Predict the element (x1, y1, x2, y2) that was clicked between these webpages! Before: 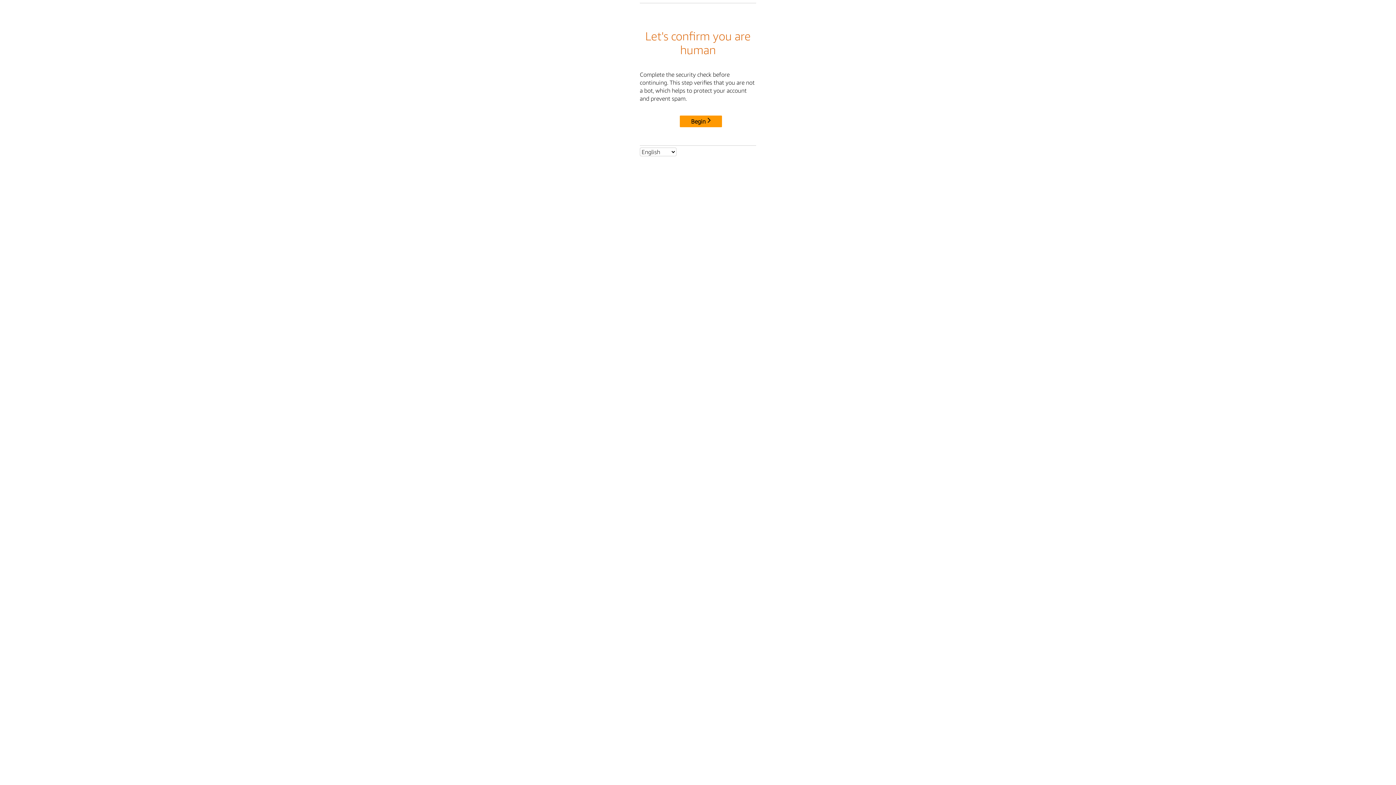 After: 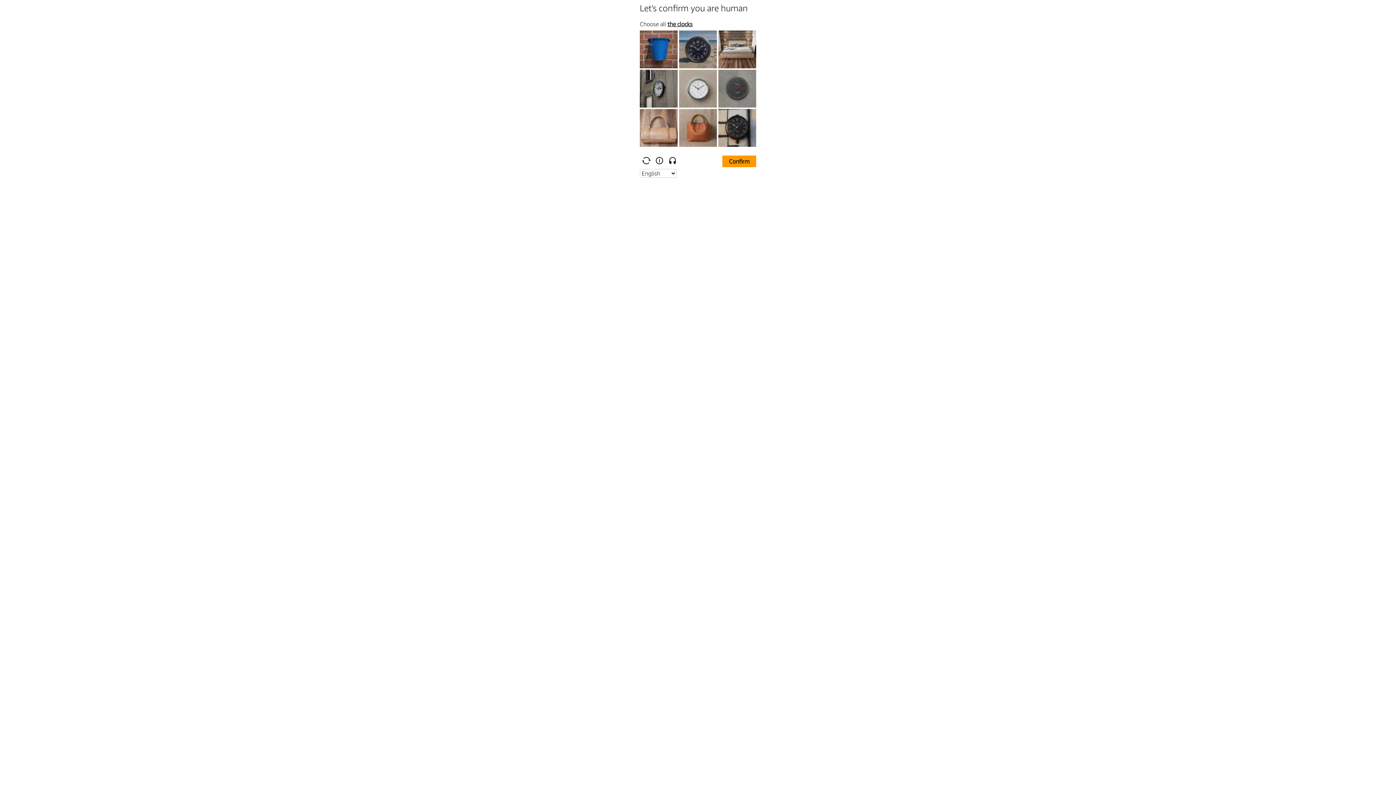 Action: label: Begin bbox: (680, 115, 722, 127)